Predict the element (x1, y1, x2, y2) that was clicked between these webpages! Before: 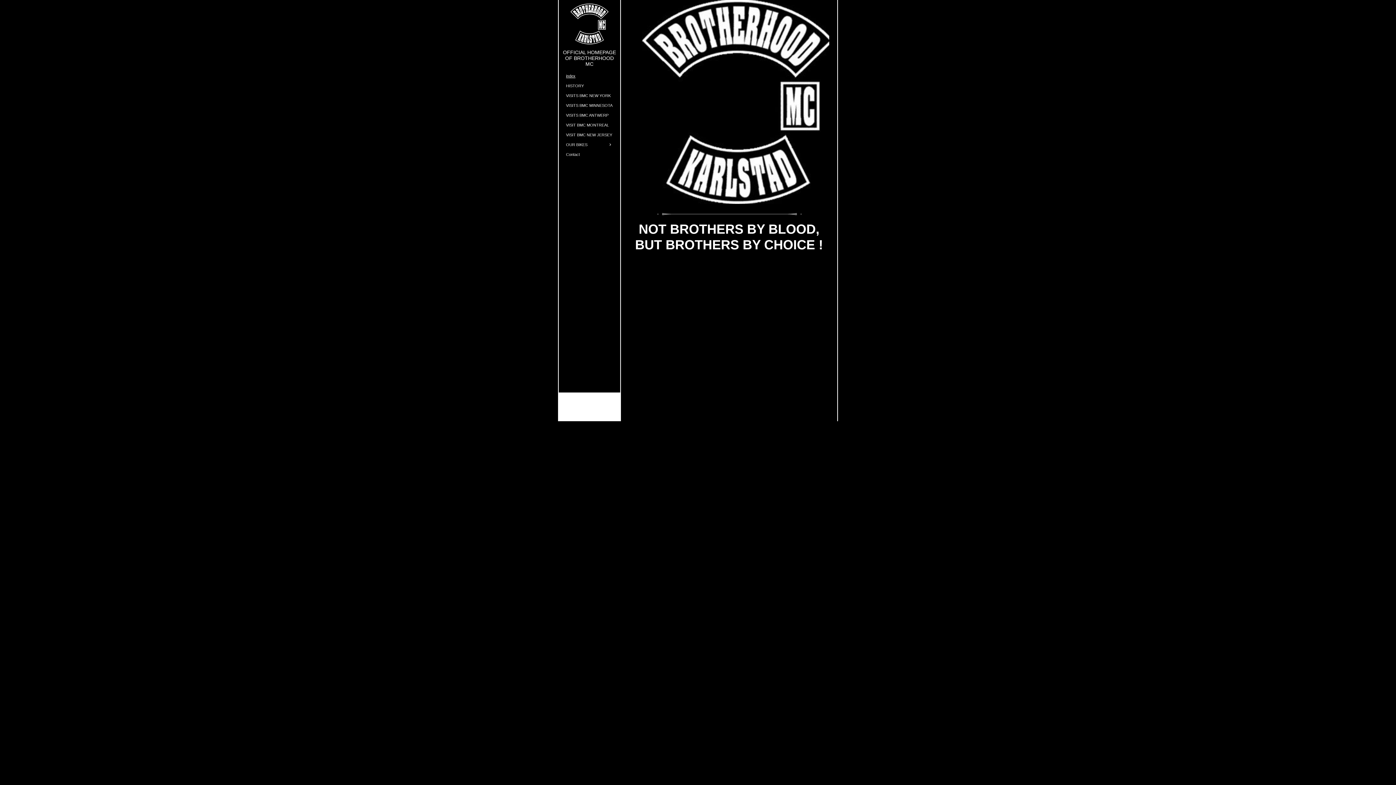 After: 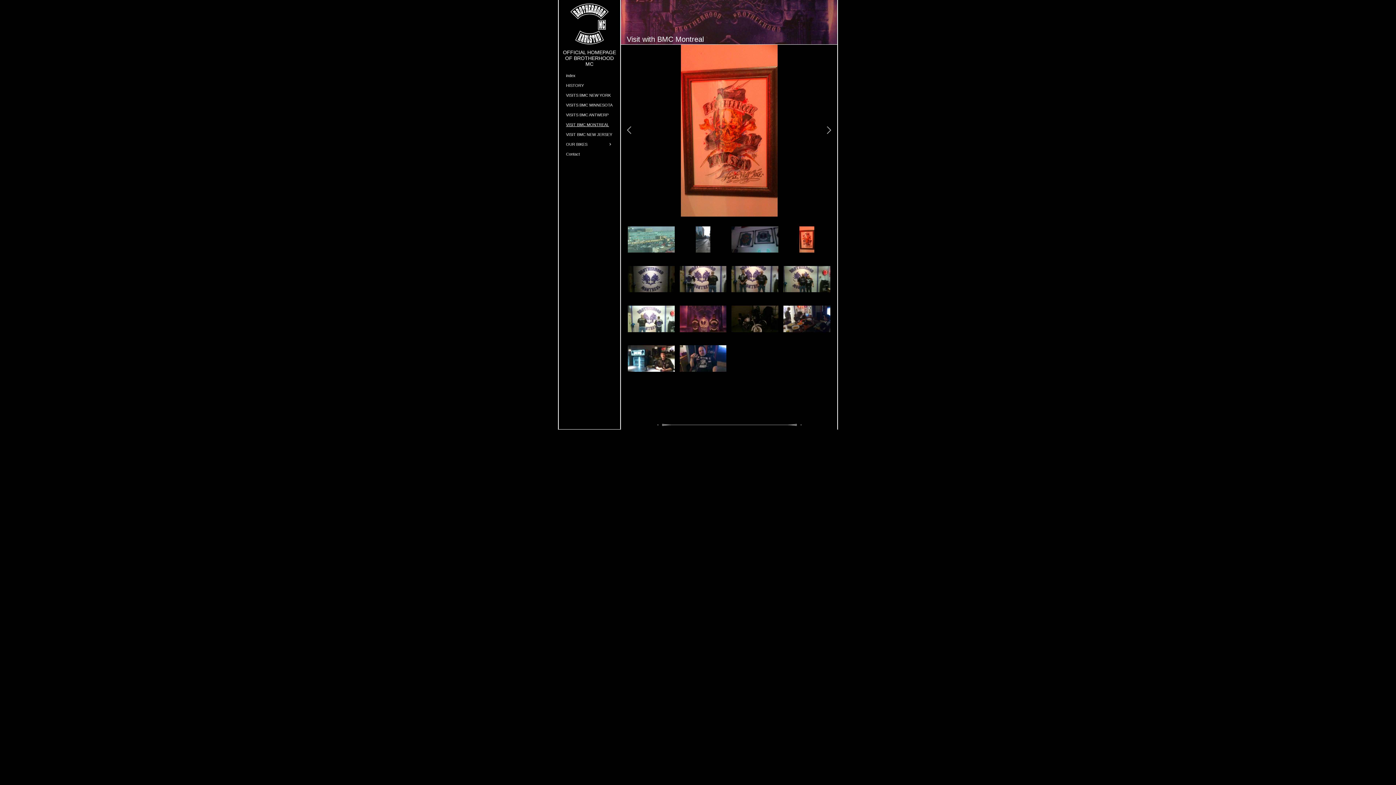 Action: label: VISIT BMC MONTREAL bbox: (558, 120, 620, 130)